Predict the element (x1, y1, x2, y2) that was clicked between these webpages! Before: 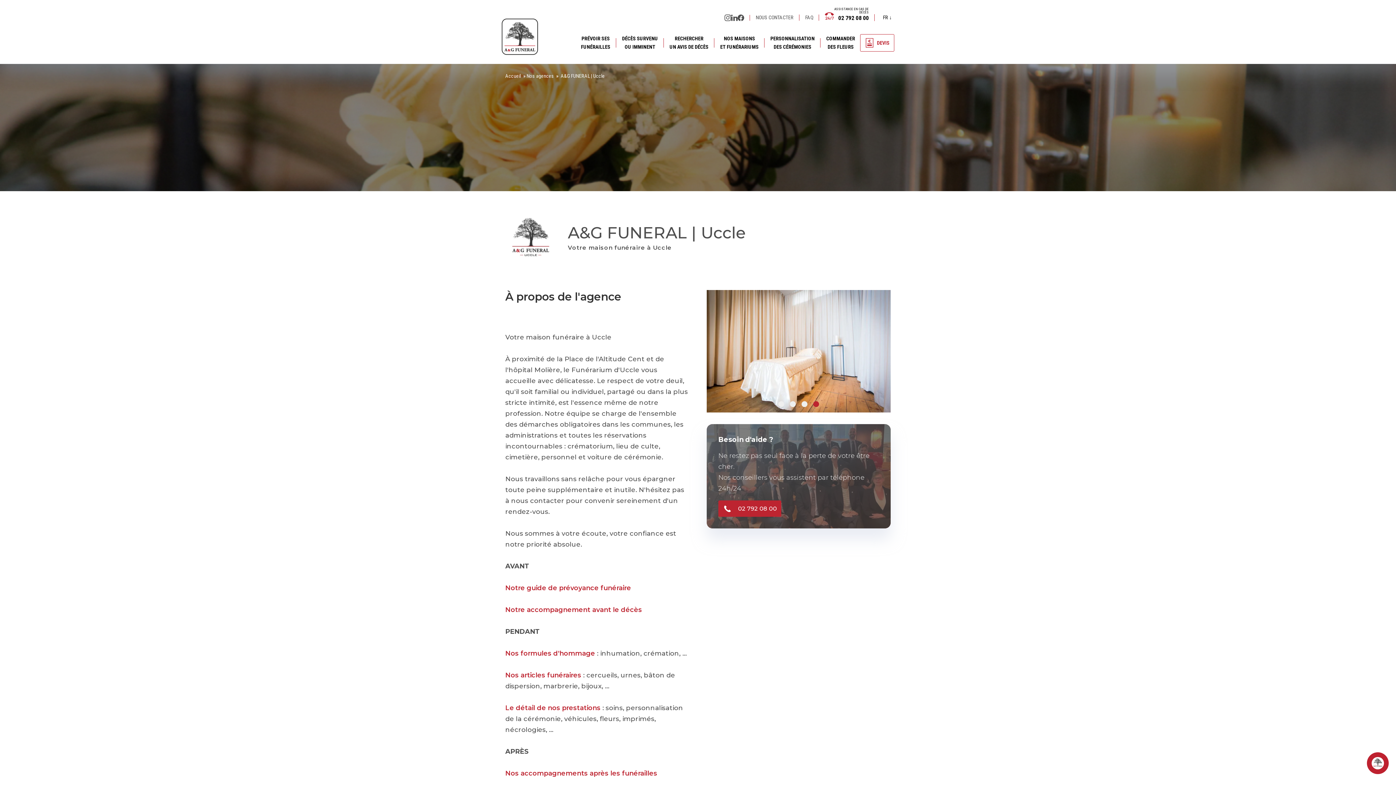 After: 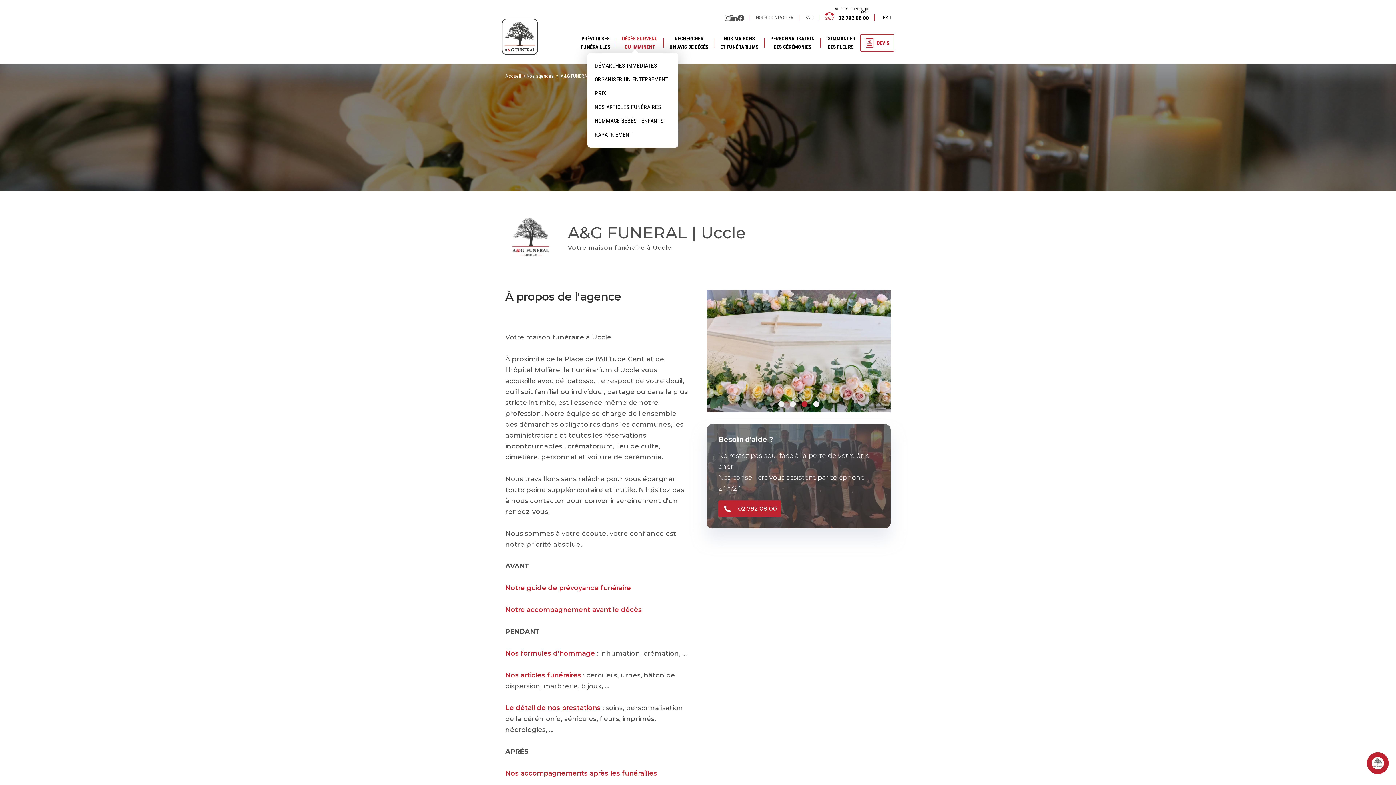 Action: label: DÉCÈS SURVENU
OU IMMINENT bbox: (622, 30, 658, 54)